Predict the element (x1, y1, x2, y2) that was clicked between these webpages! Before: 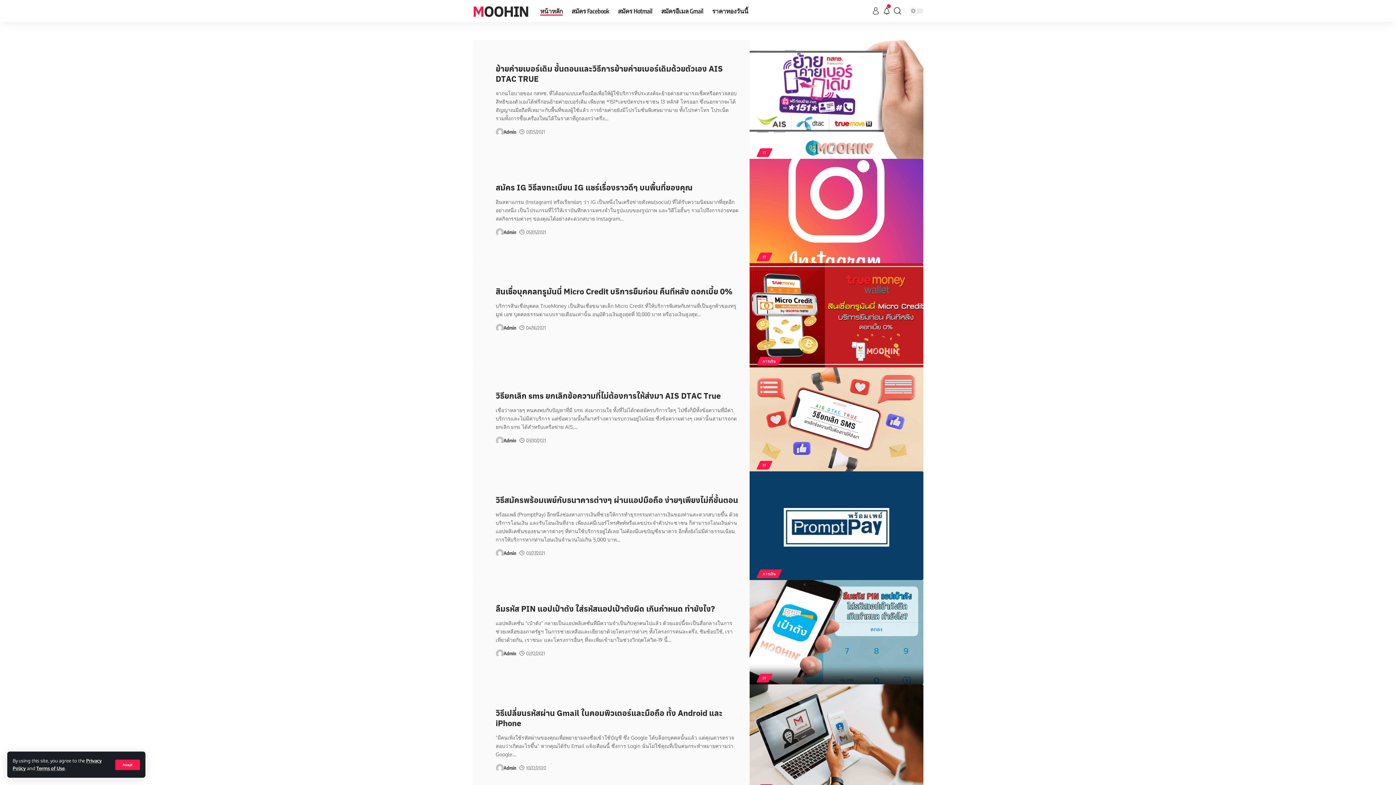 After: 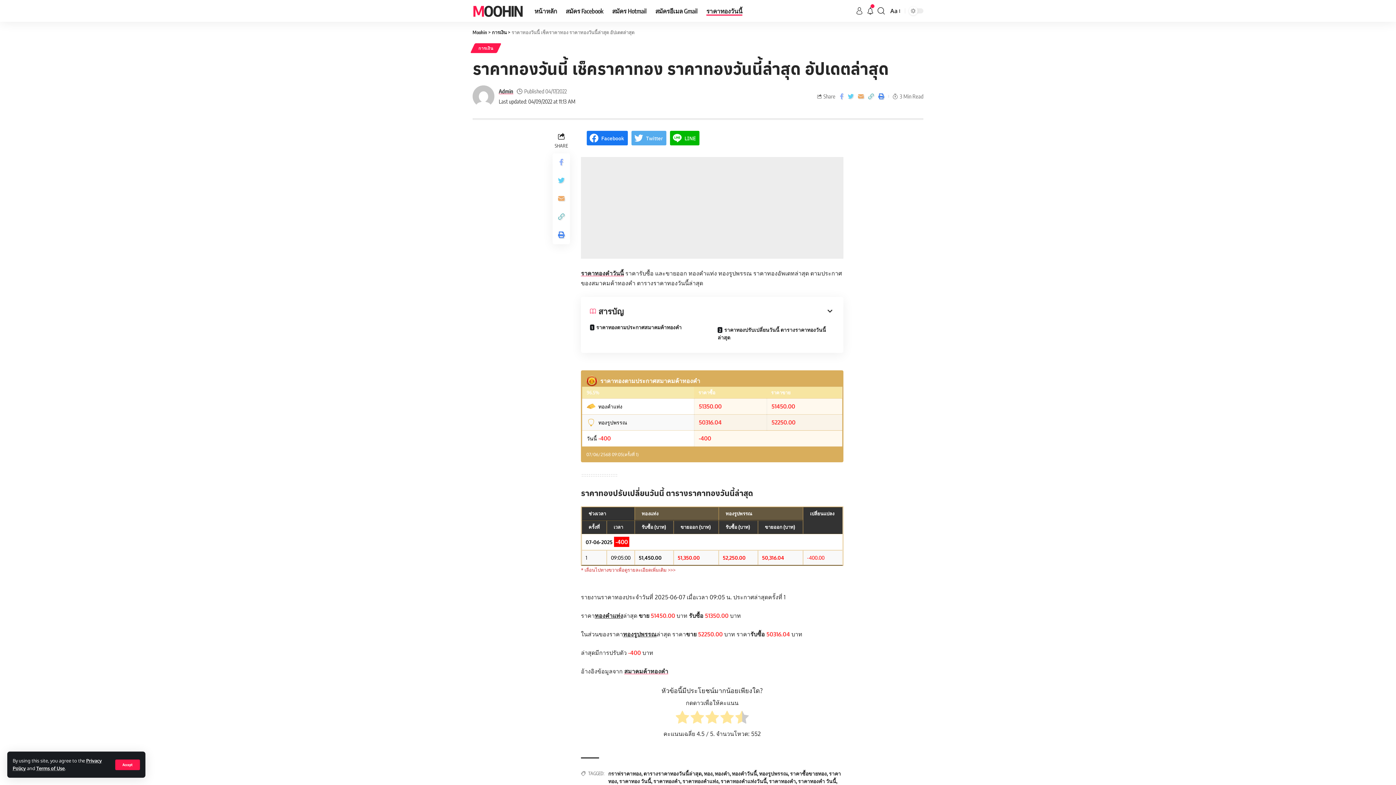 Action: bbox: (707, 0, 752, 21) label: ราคาทองวันนี้